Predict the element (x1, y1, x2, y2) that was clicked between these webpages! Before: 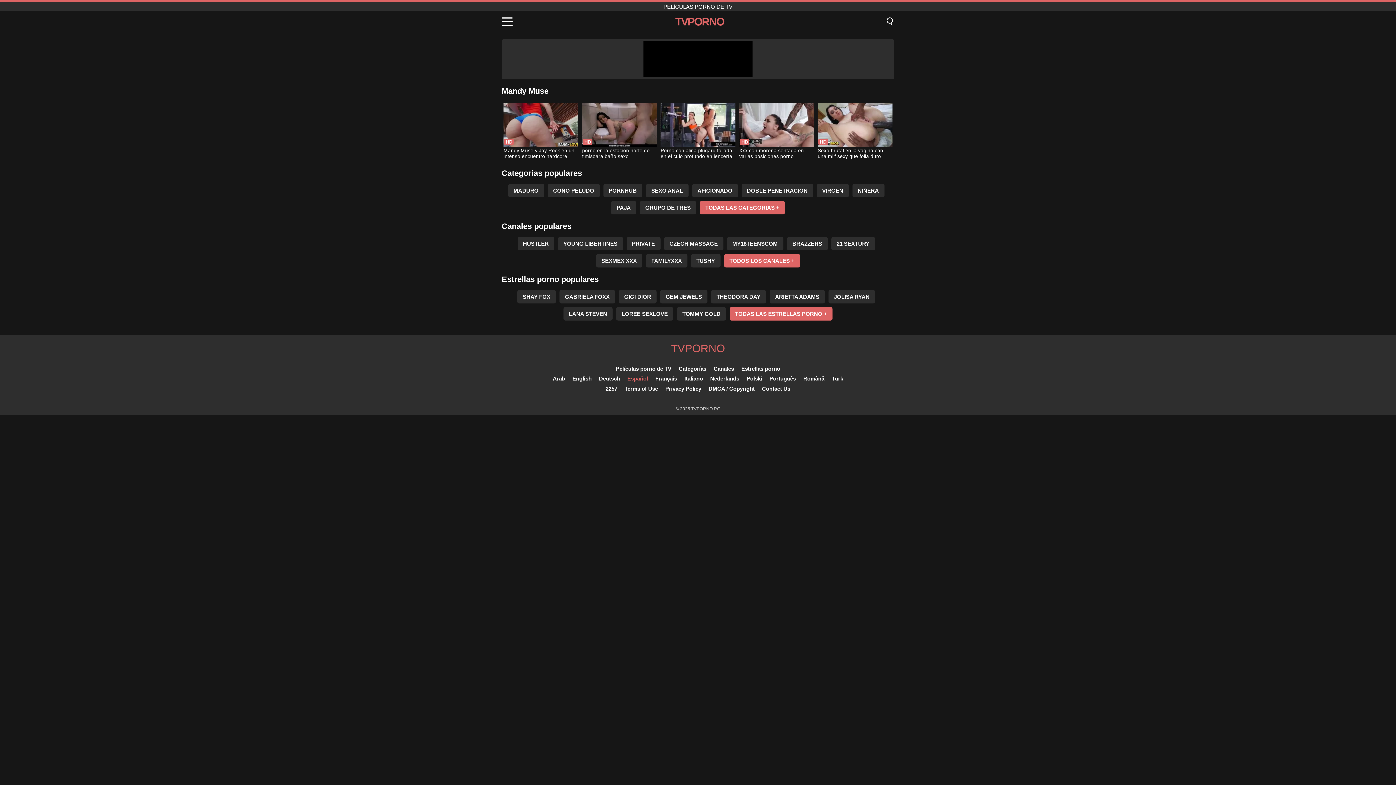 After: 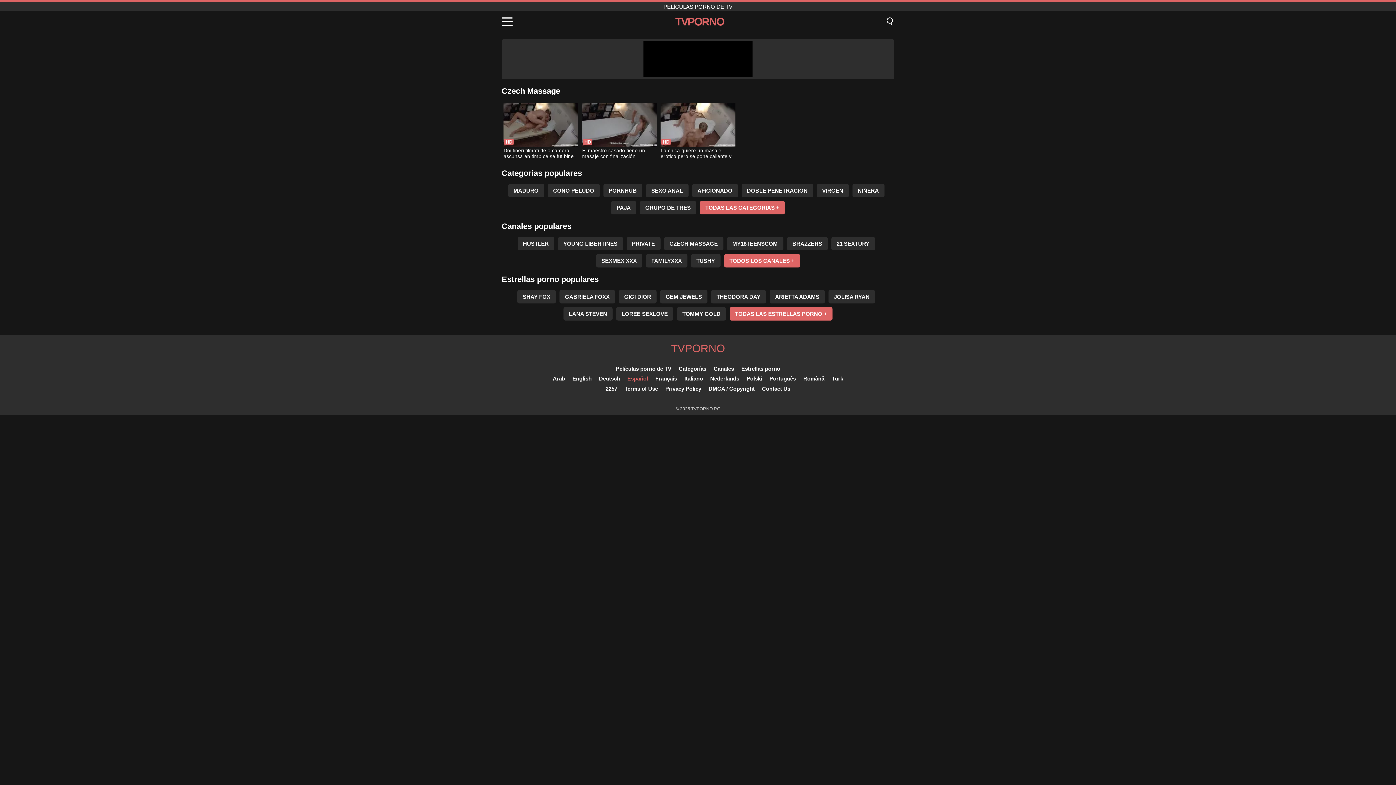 Action: label: CZECH MASSAGE bbox: (664, 237, 723, 250)